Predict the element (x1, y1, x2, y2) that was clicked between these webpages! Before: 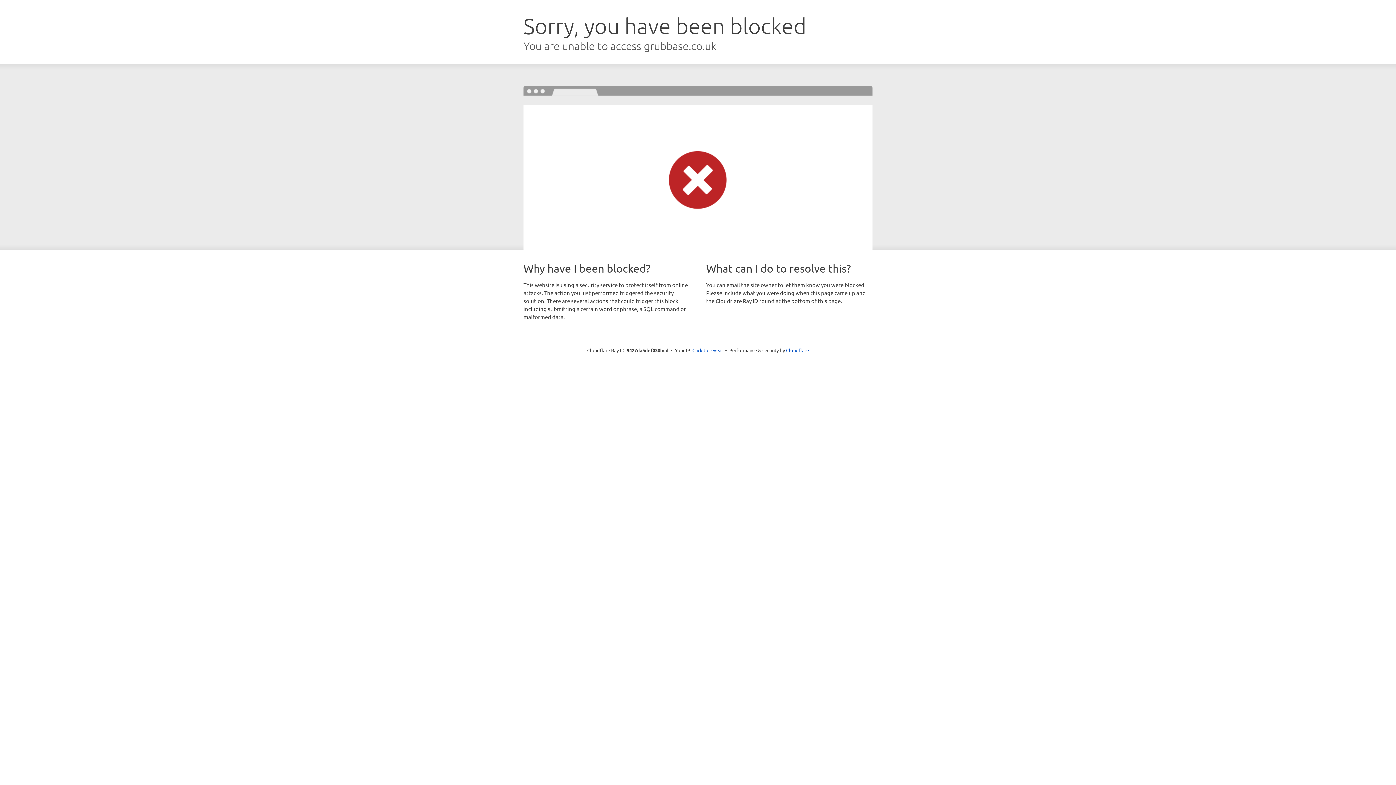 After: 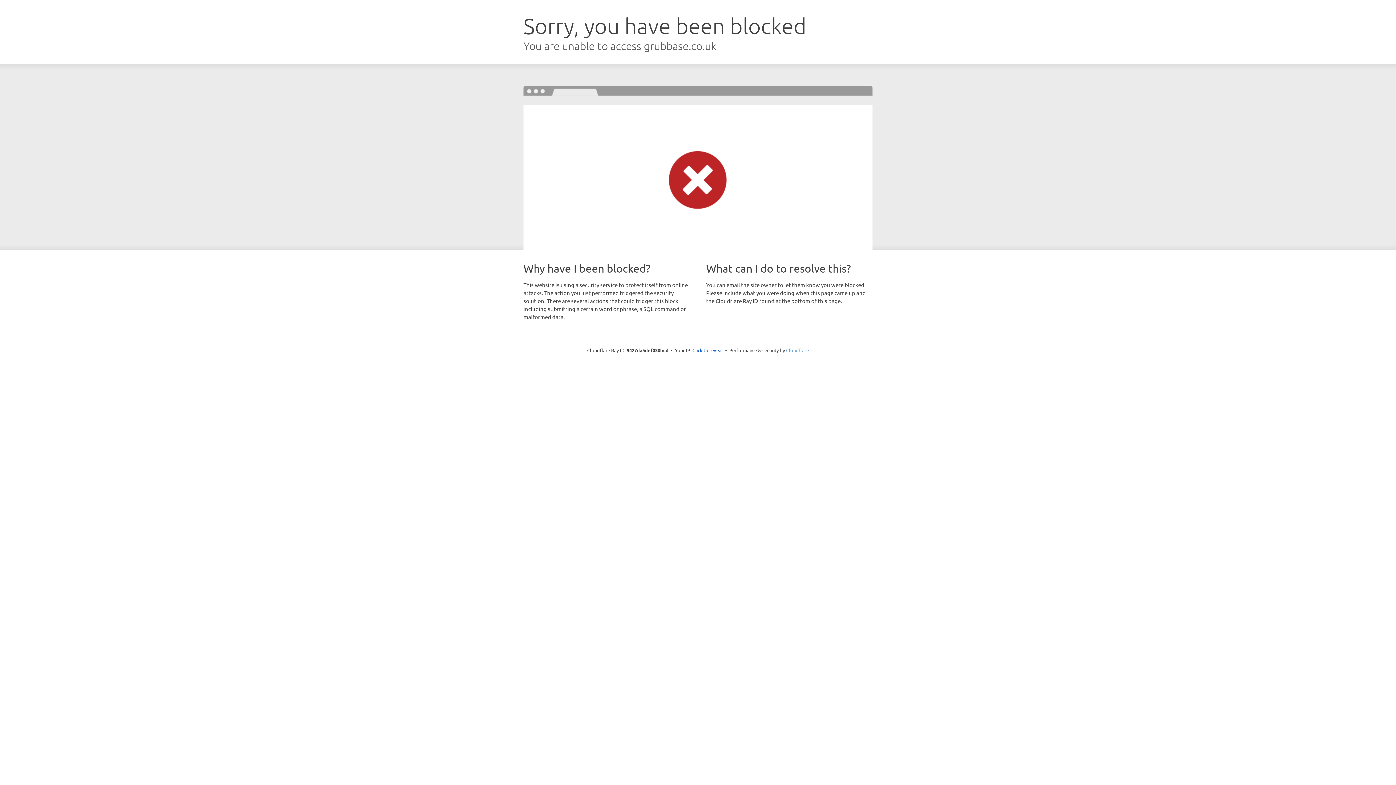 Action: bbox: (786, 347, 809, 353) label: Cloudflare